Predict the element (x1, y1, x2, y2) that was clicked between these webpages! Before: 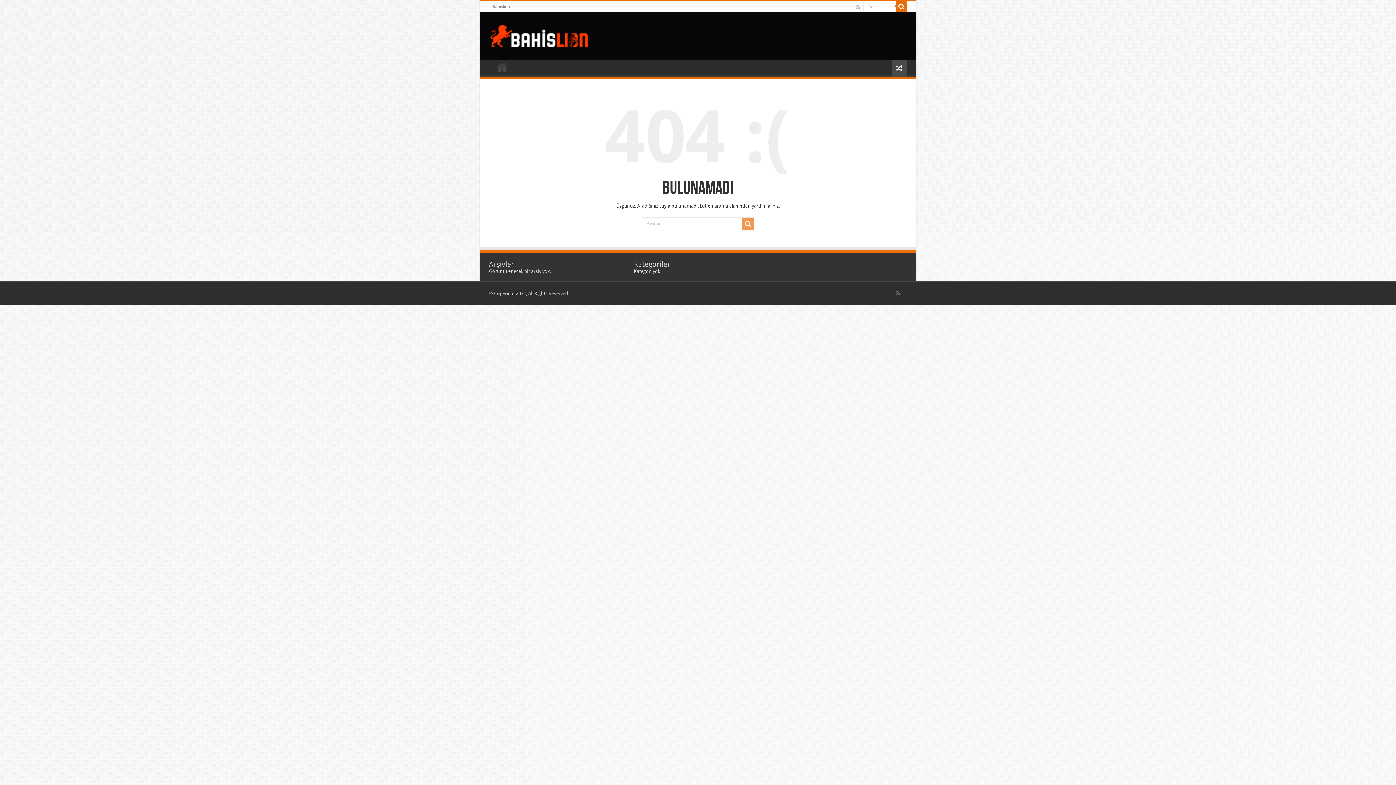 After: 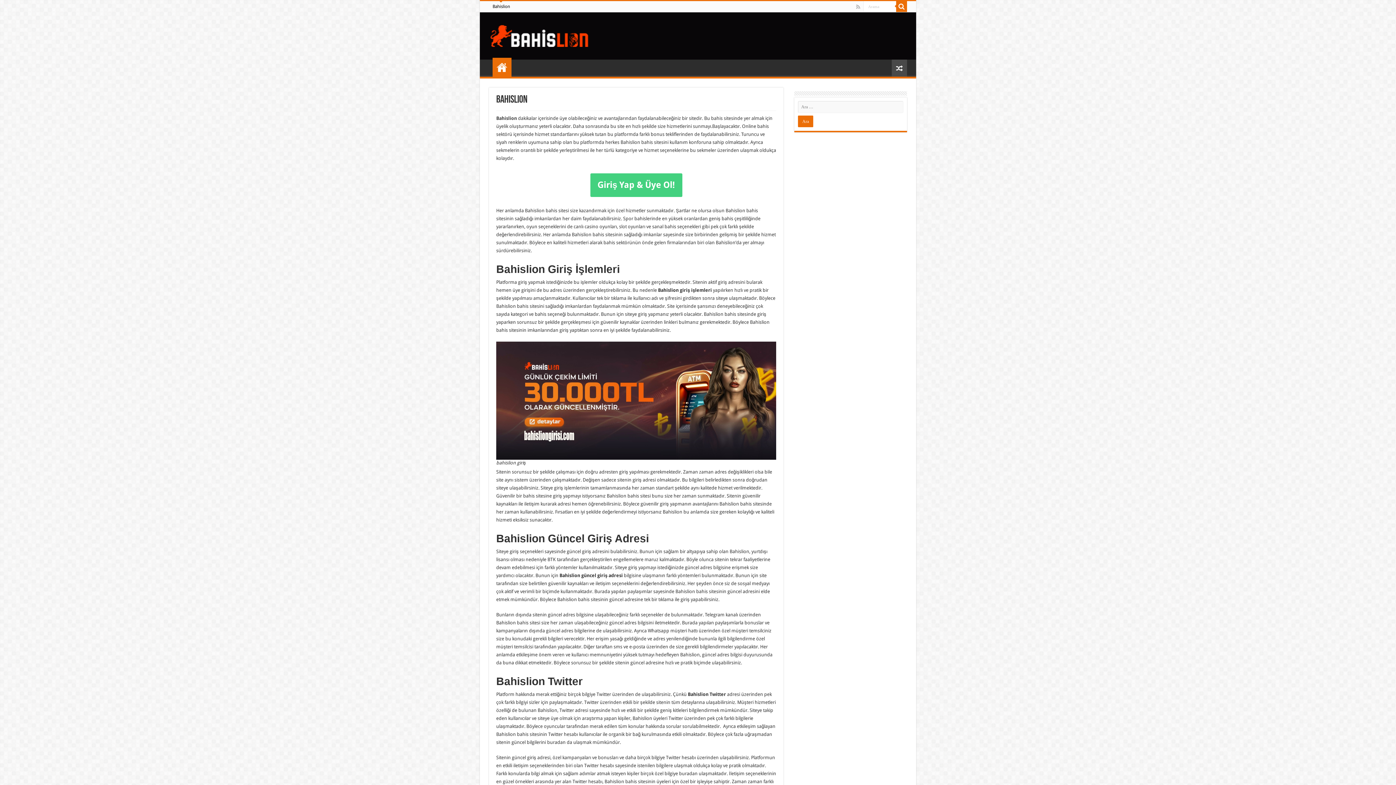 Action: label: Bahislion bbox: (492, 59, 511, 74)